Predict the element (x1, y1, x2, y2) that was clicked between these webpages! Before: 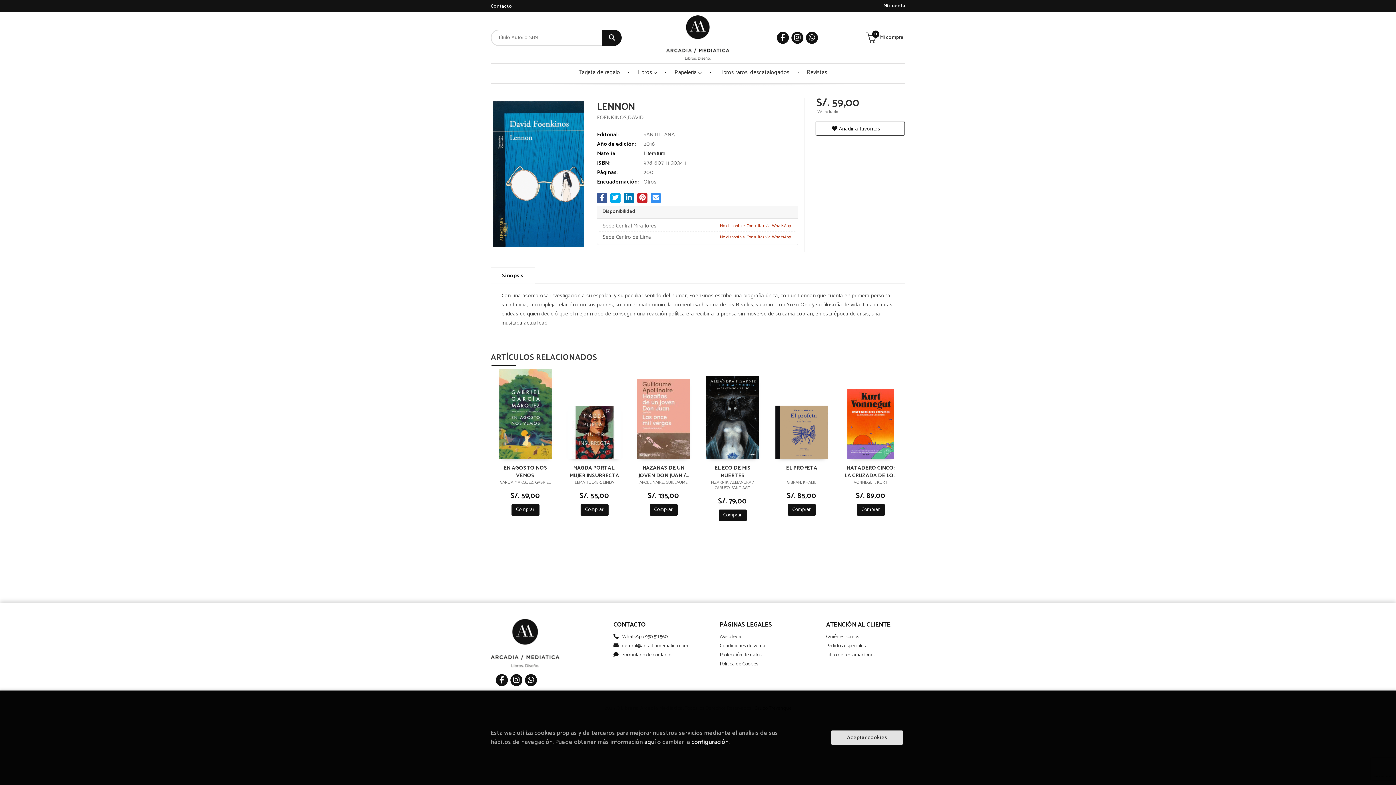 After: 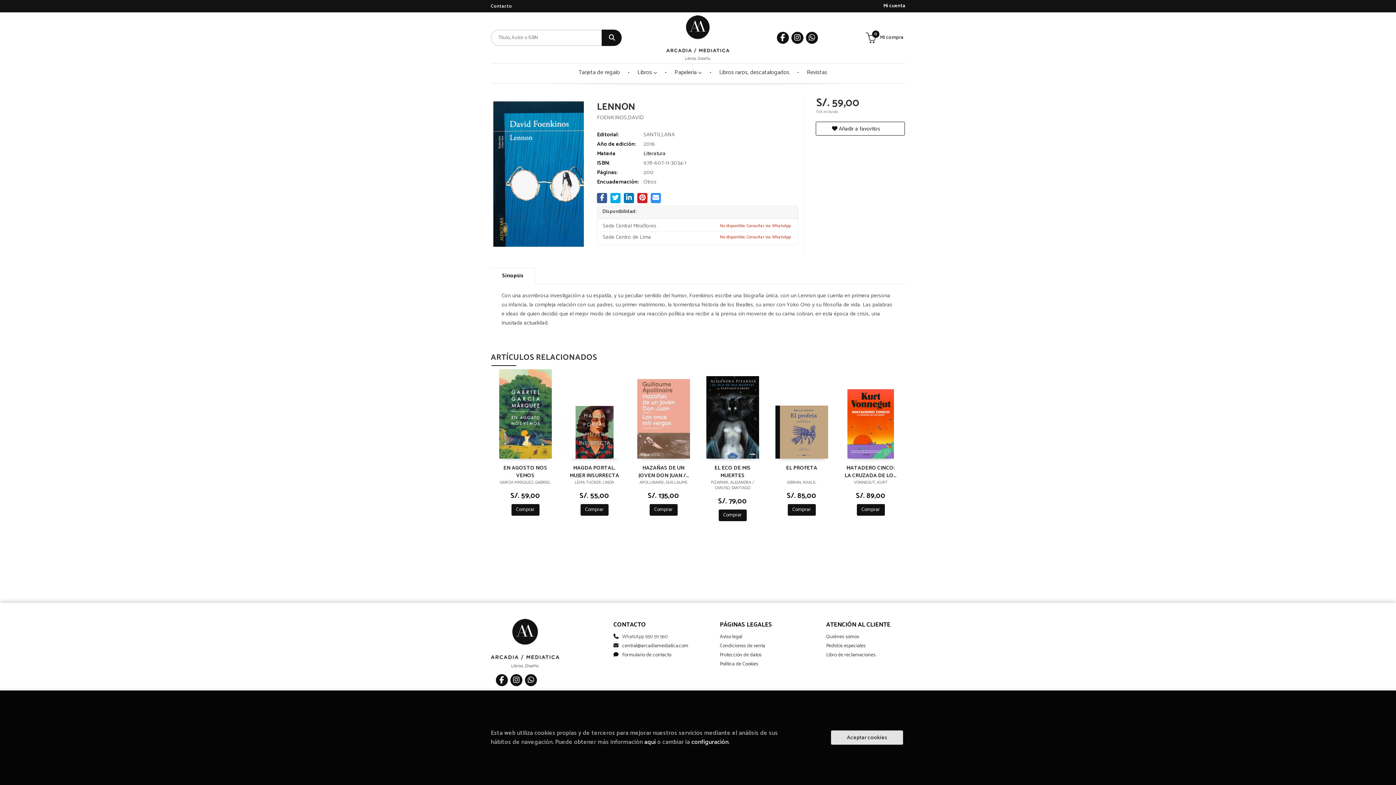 Action: label: WhatsApp 950 511 560 bbox: (622, 632, 667, 641)